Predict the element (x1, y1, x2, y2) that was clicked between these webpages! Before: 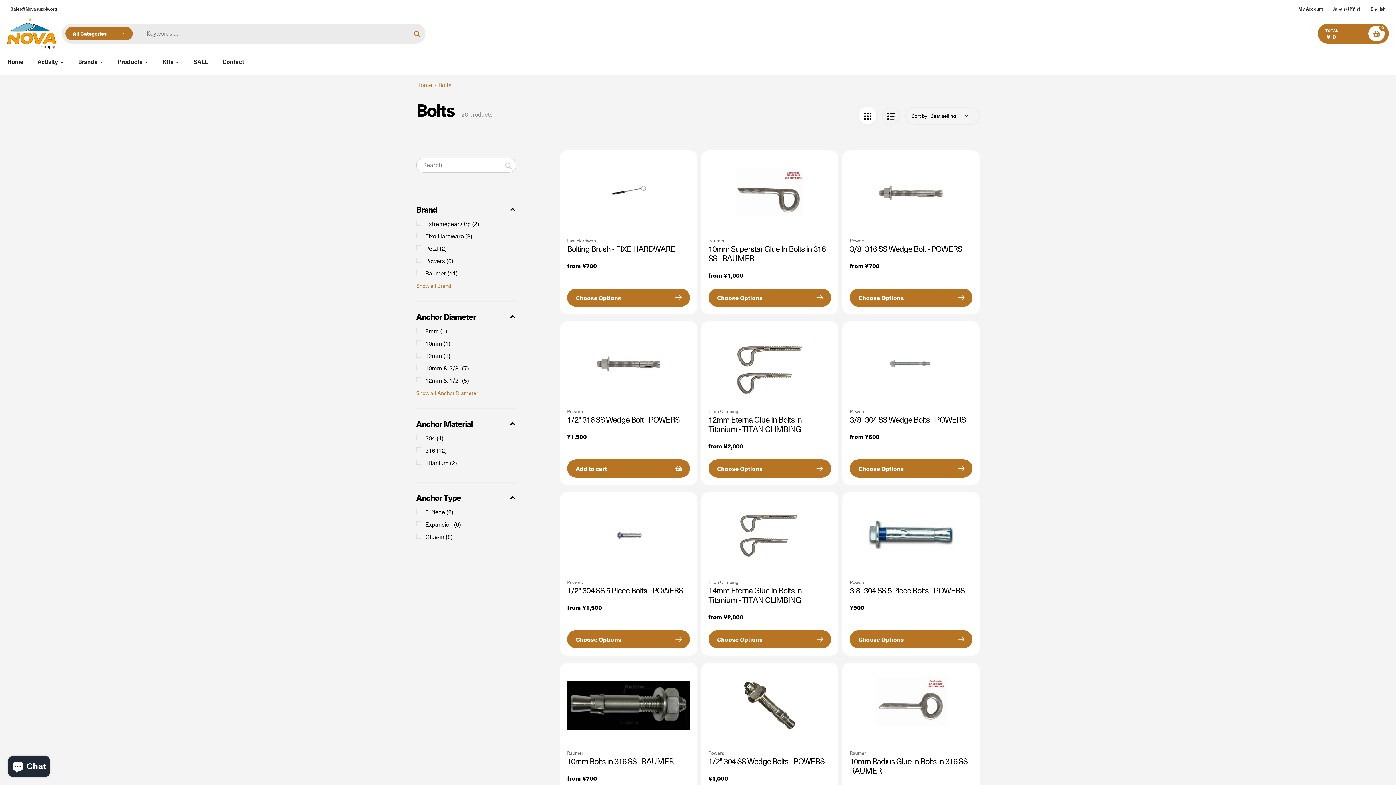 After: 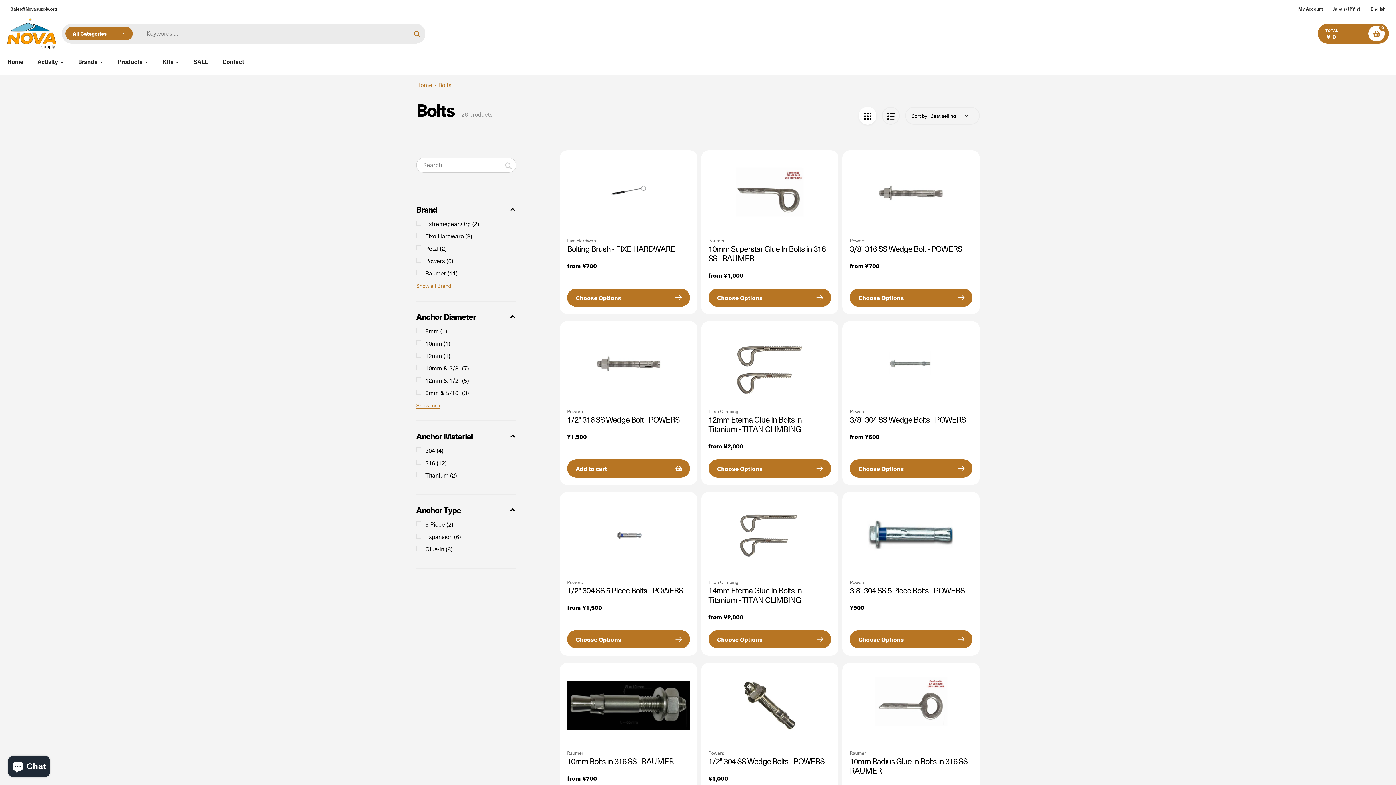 Action: label: Show all Anchor Diameter bbox: (416, 379, 478, 396)